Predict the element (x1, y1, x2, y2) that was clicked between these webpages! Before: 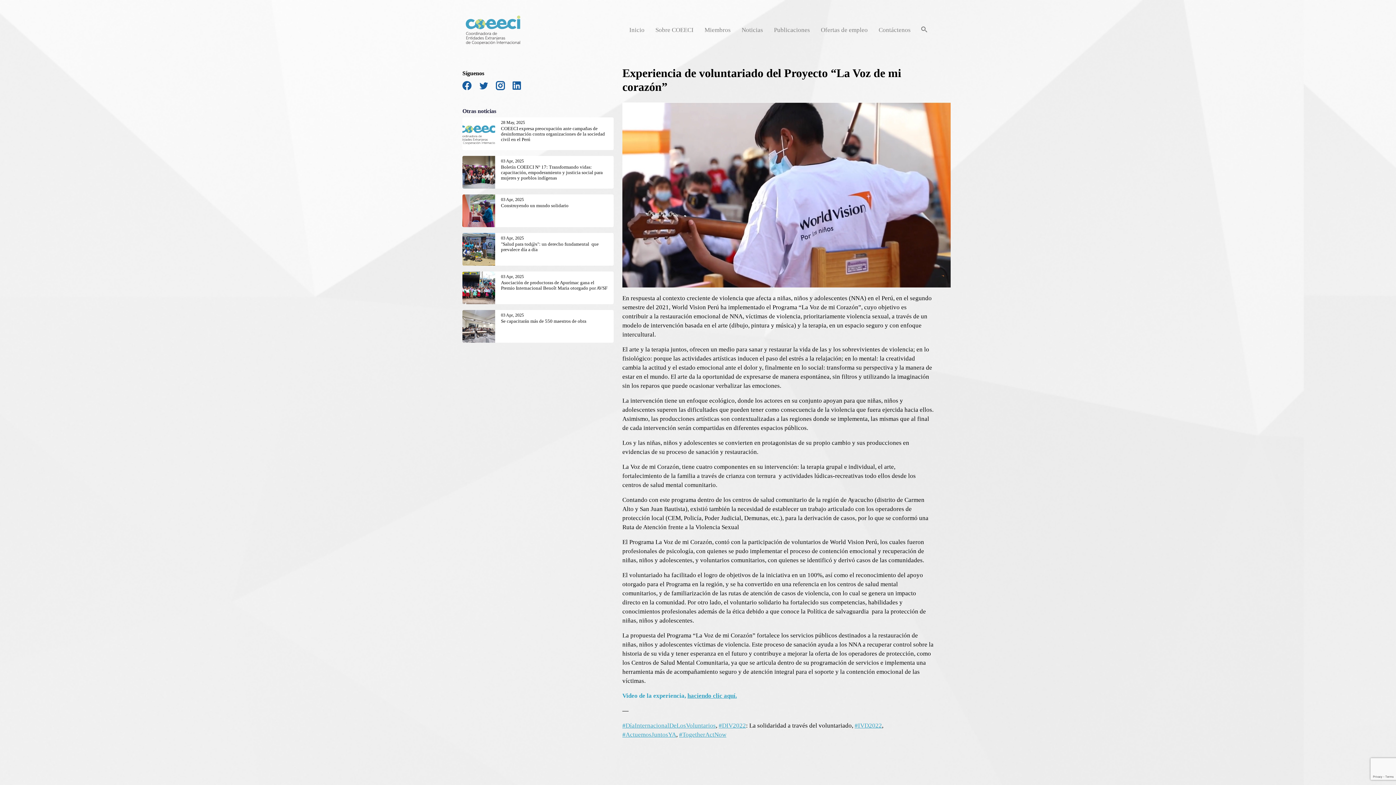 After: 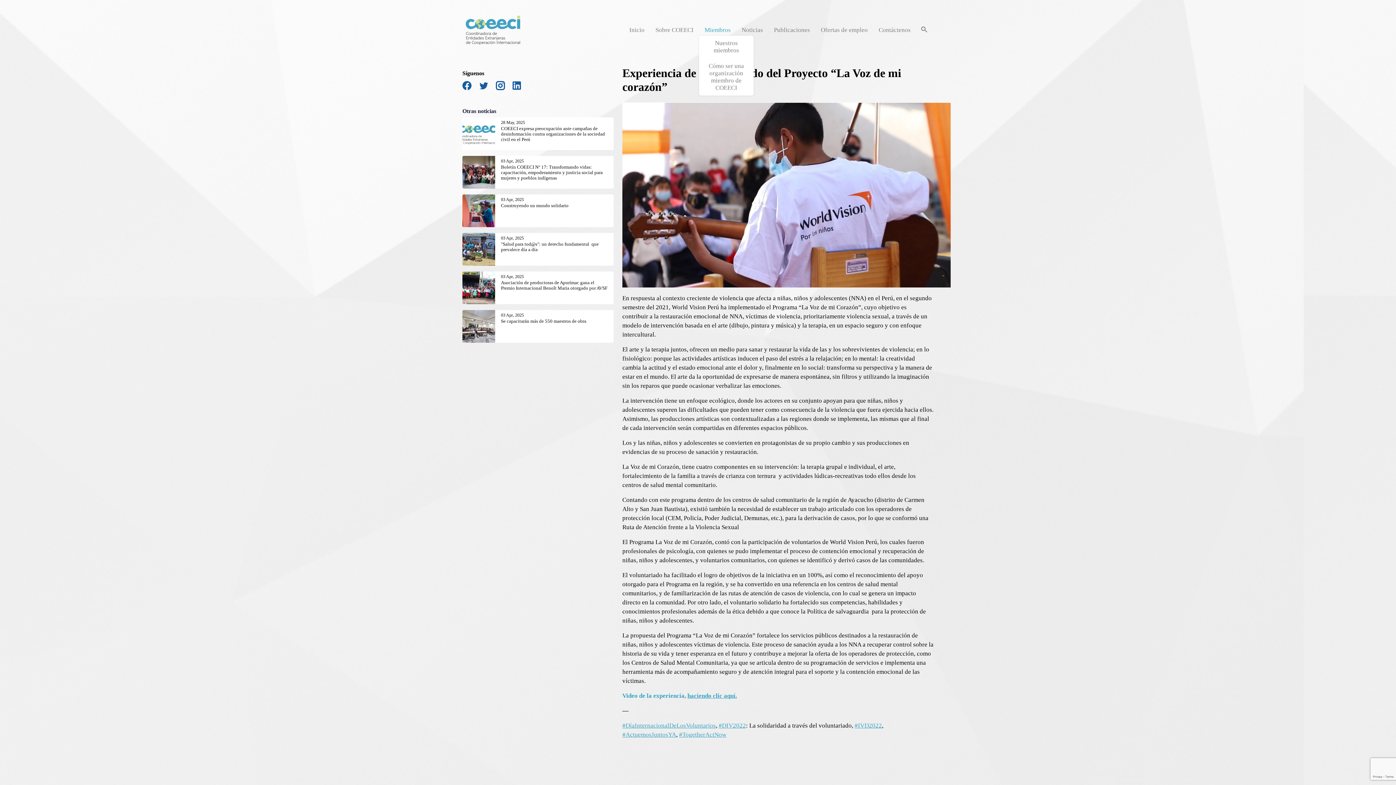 Action: label: Miembros bbox: (699, 22, 736, 37)